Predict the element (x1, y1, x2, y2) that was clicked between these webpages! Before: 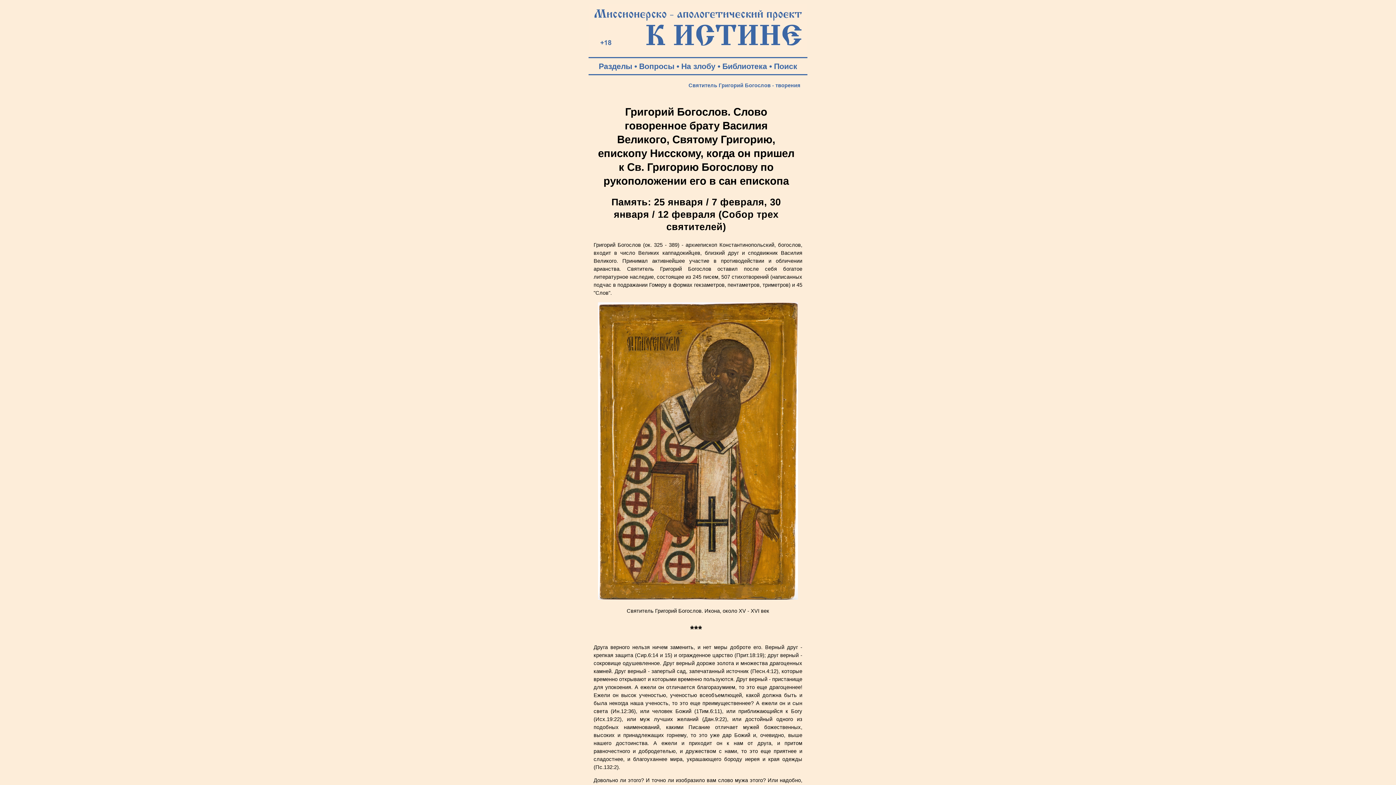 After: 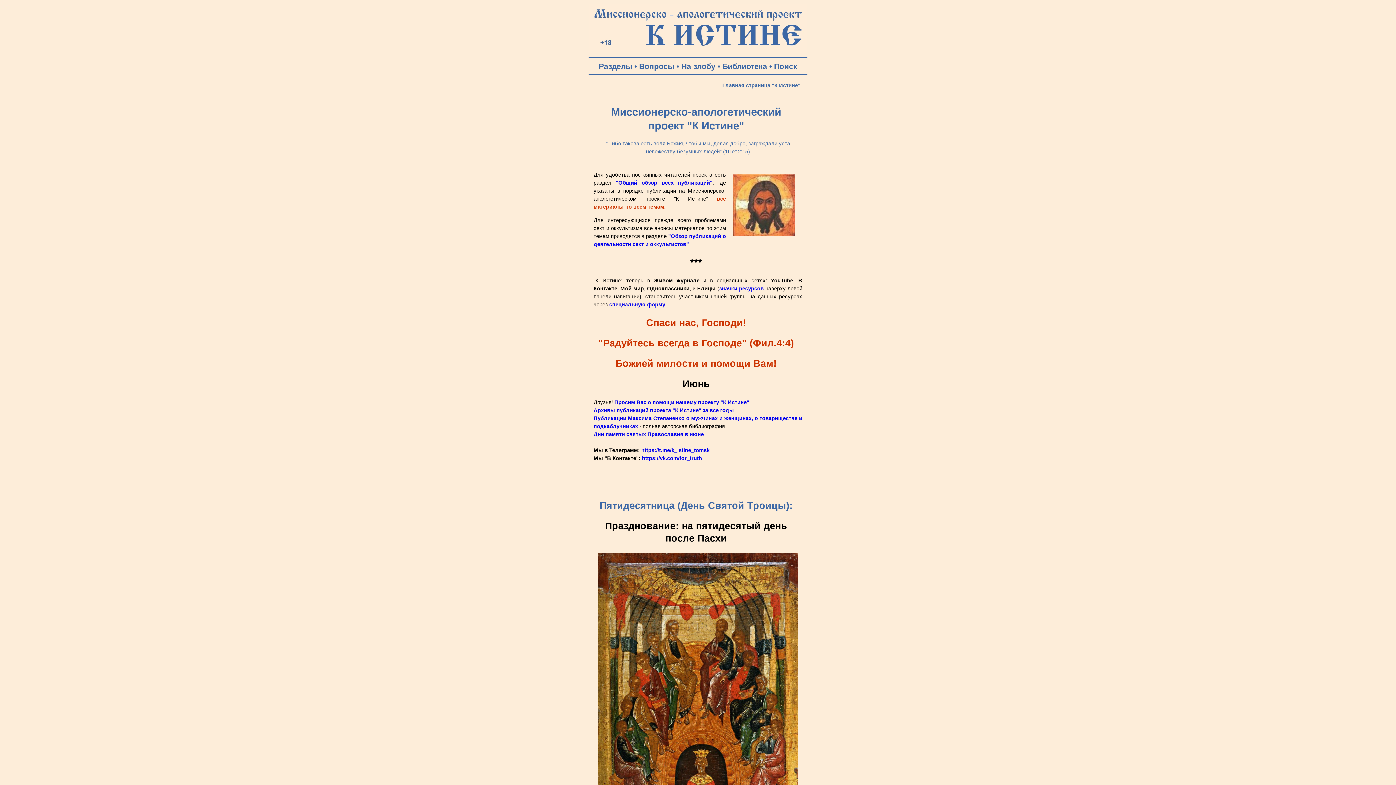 Action: bbox: (589, 48, 807, 54)